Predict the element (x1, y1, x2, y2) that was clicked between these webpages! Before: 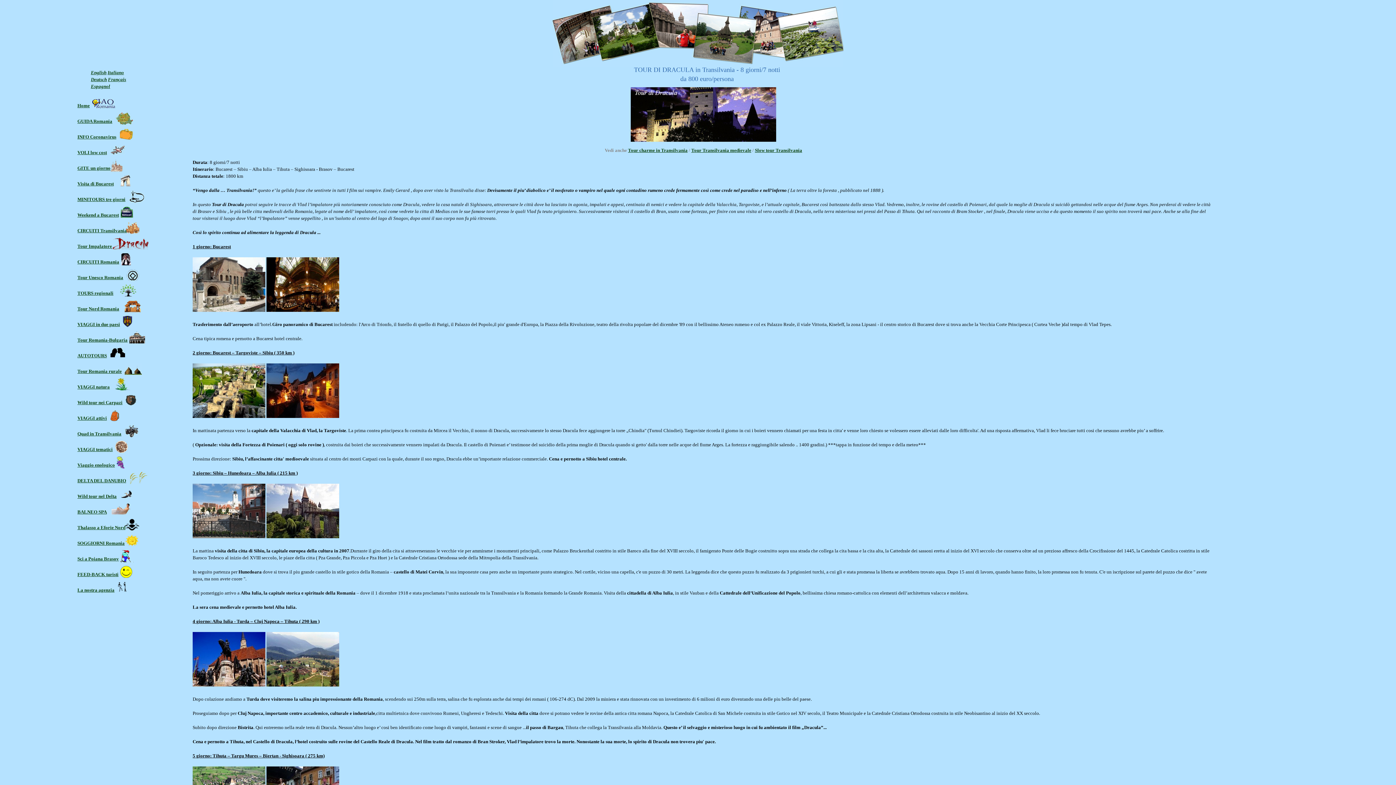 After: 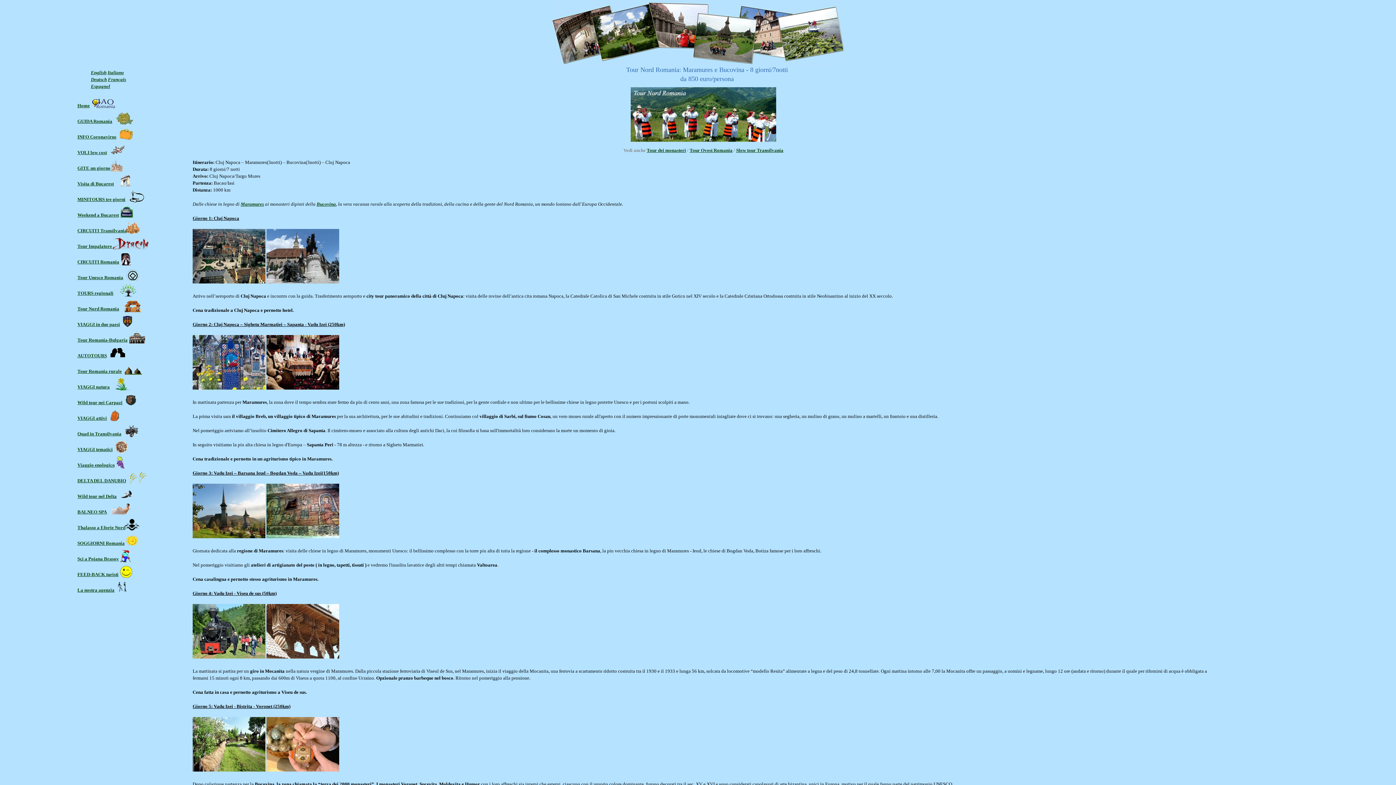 Action: bbox: (77, 306, 119, 311) label: Tour Nord Romania